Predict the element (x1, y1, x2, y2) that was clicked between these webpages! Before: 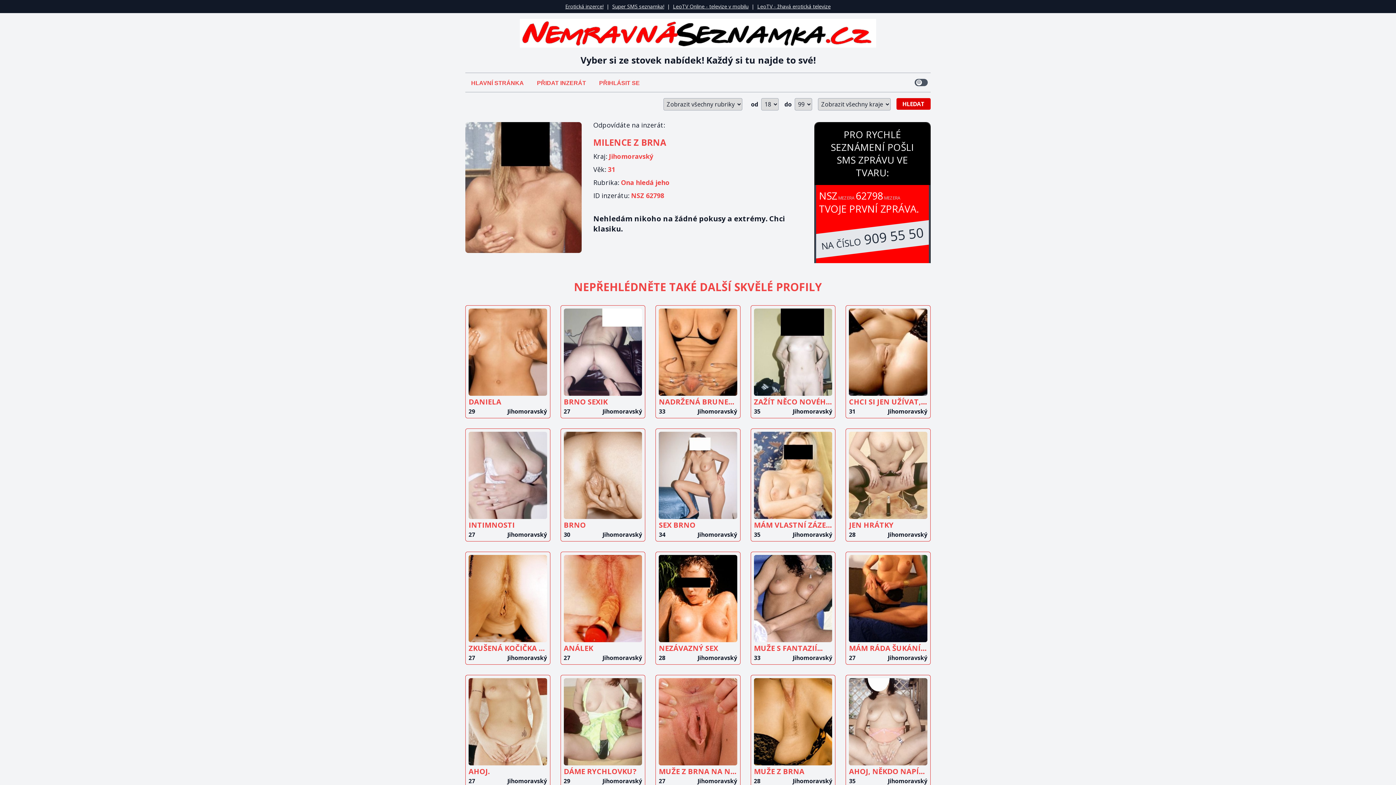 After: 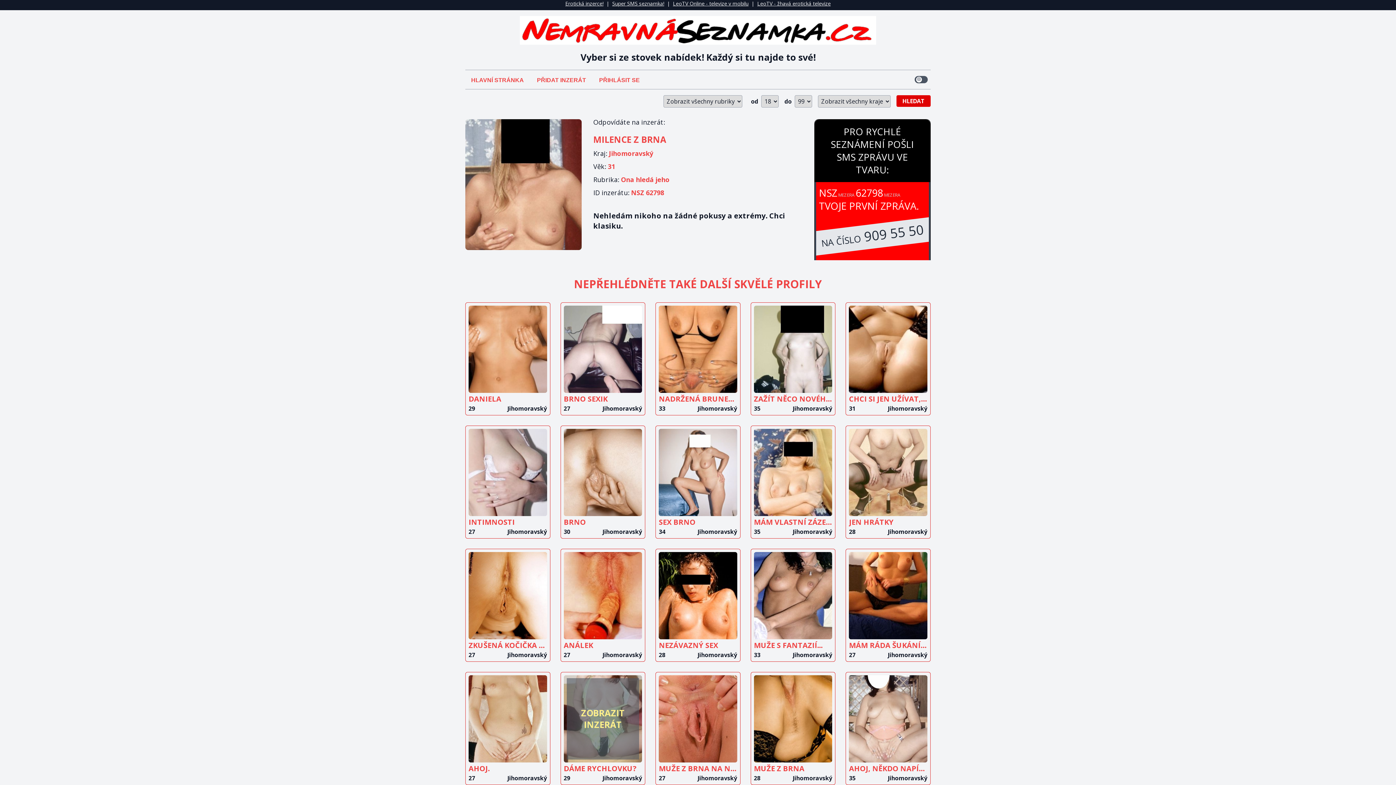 Action: label: ZOBRAZIT
INZERÁT
DÁME RYCHLOVKU?
29
Jihomoravský bbox: (560, 675, 645, 788)